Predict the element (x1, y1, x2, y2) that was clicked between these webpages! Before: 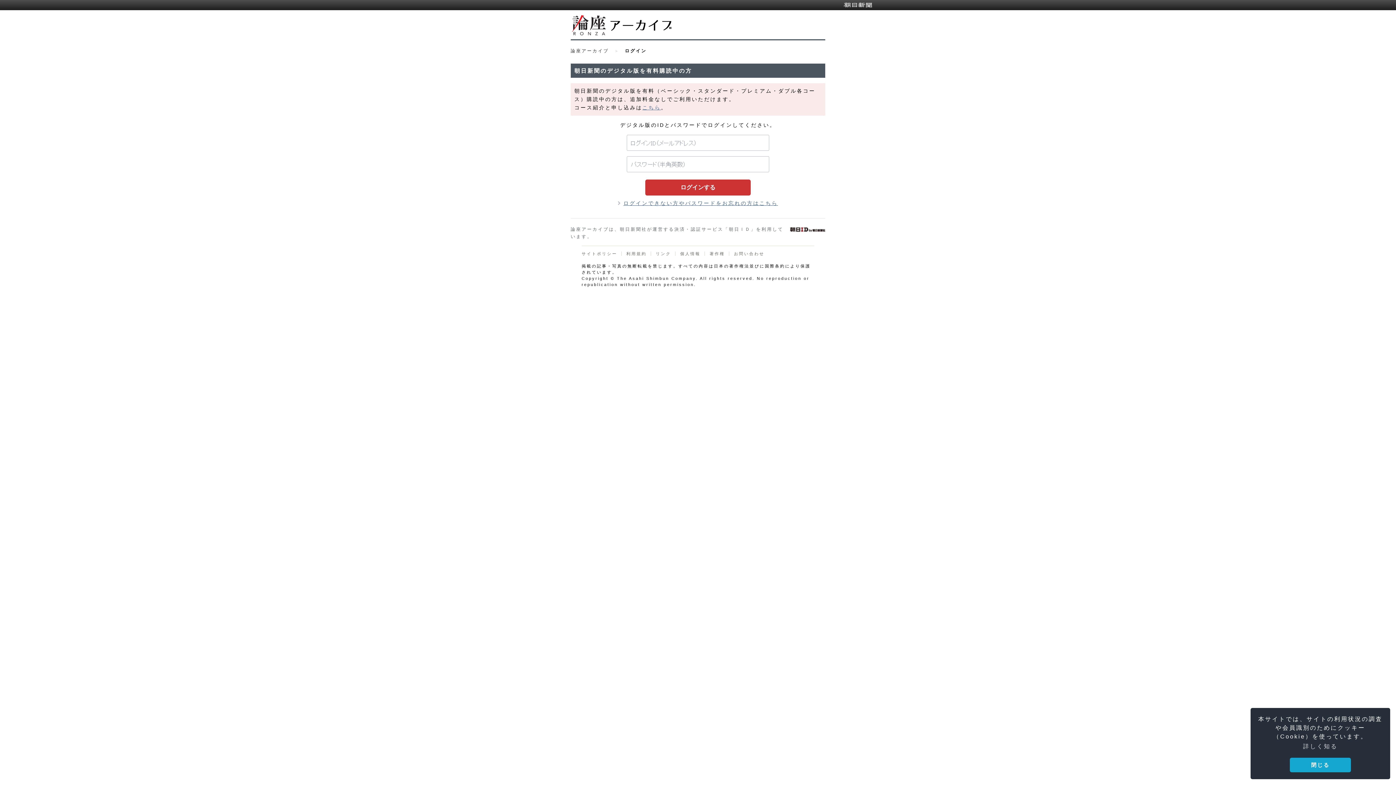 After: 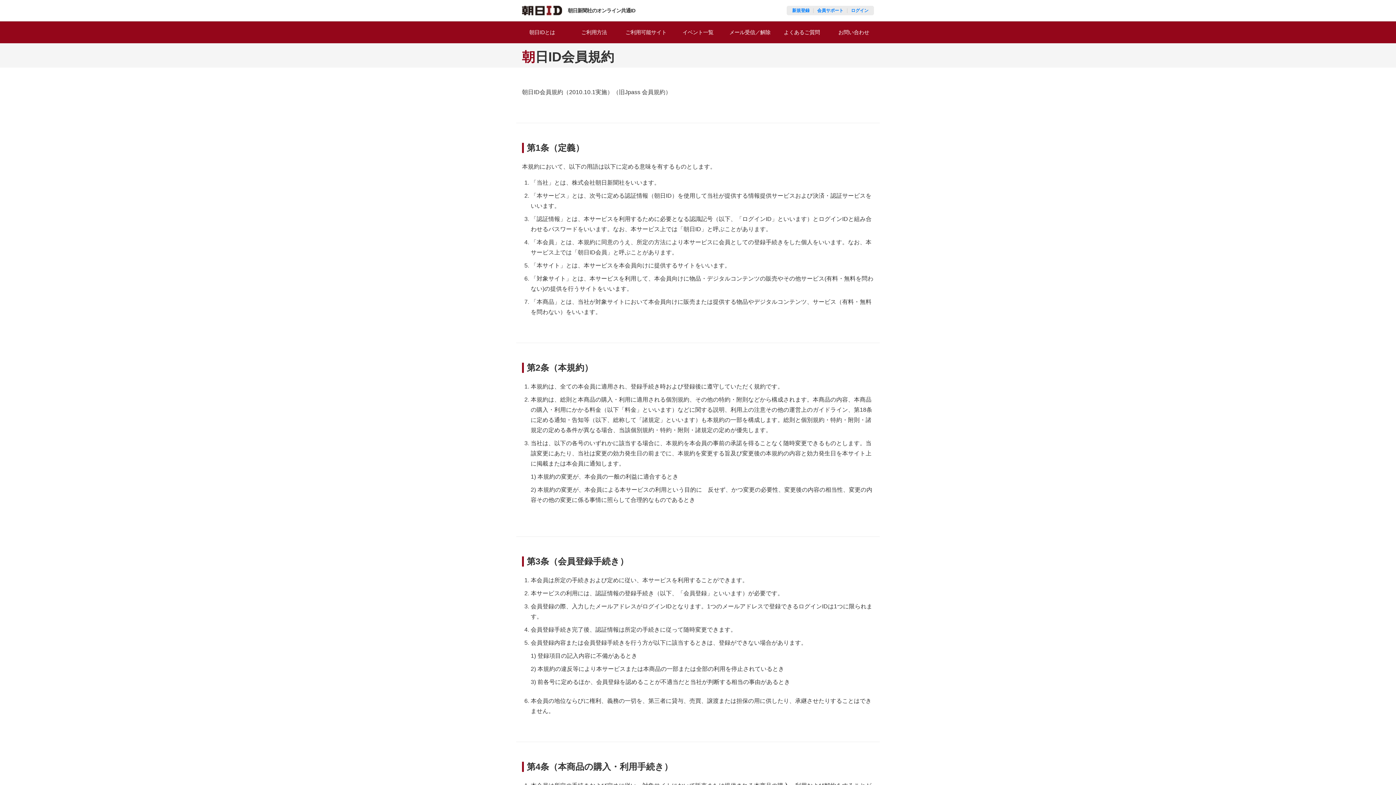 Action: bbox: (621, 251, 646, 256) label: 利用規約